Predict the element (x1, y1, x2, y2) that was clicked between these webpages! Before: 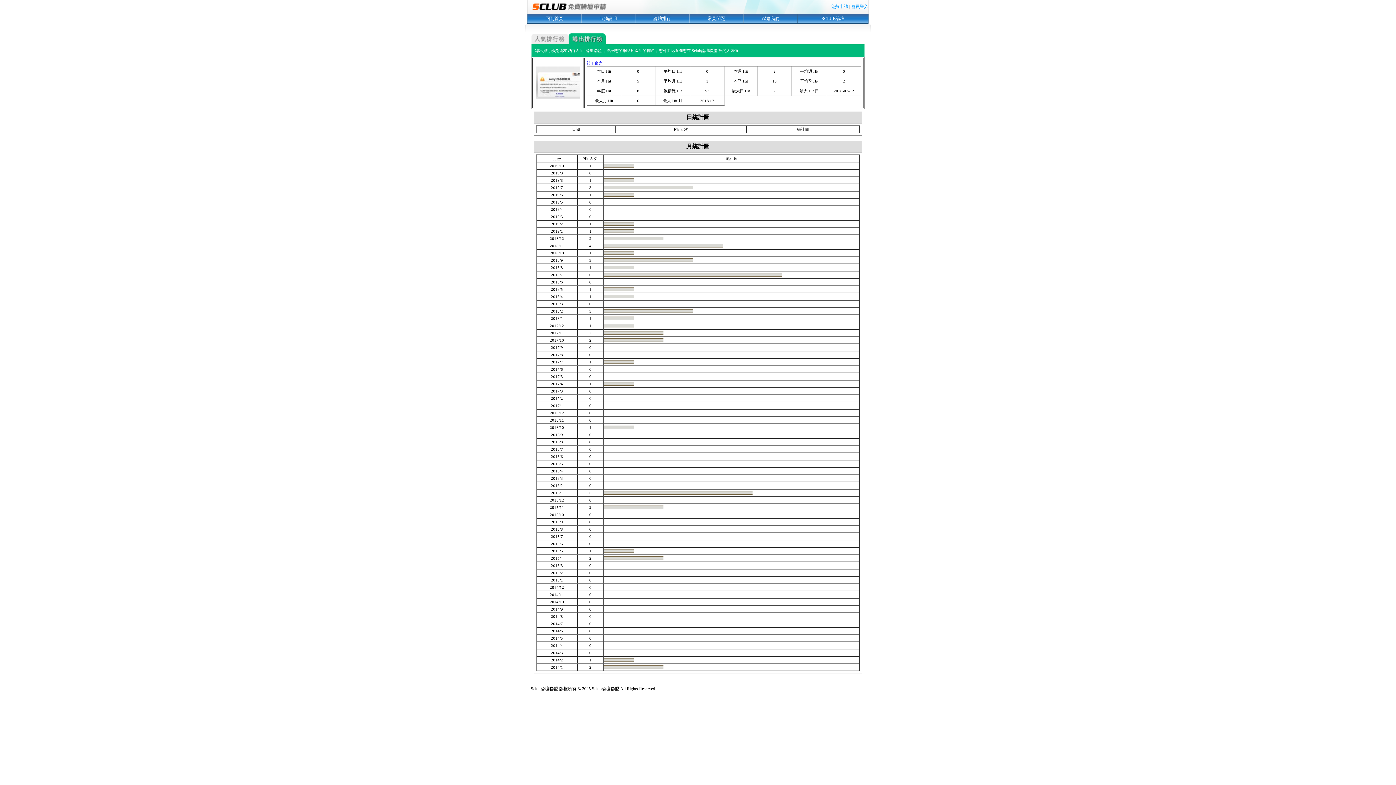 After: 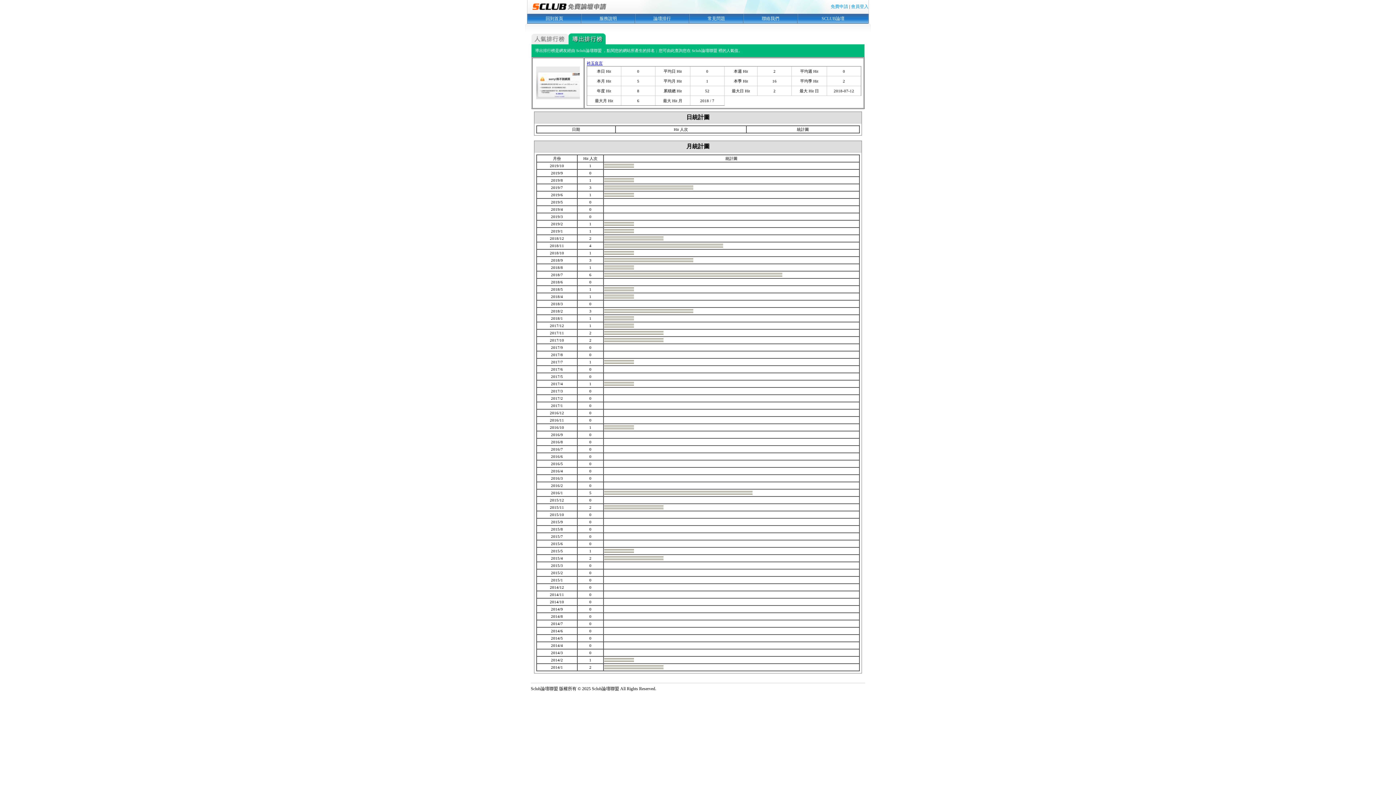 Action: bbox: (536, 95, 580, 100)